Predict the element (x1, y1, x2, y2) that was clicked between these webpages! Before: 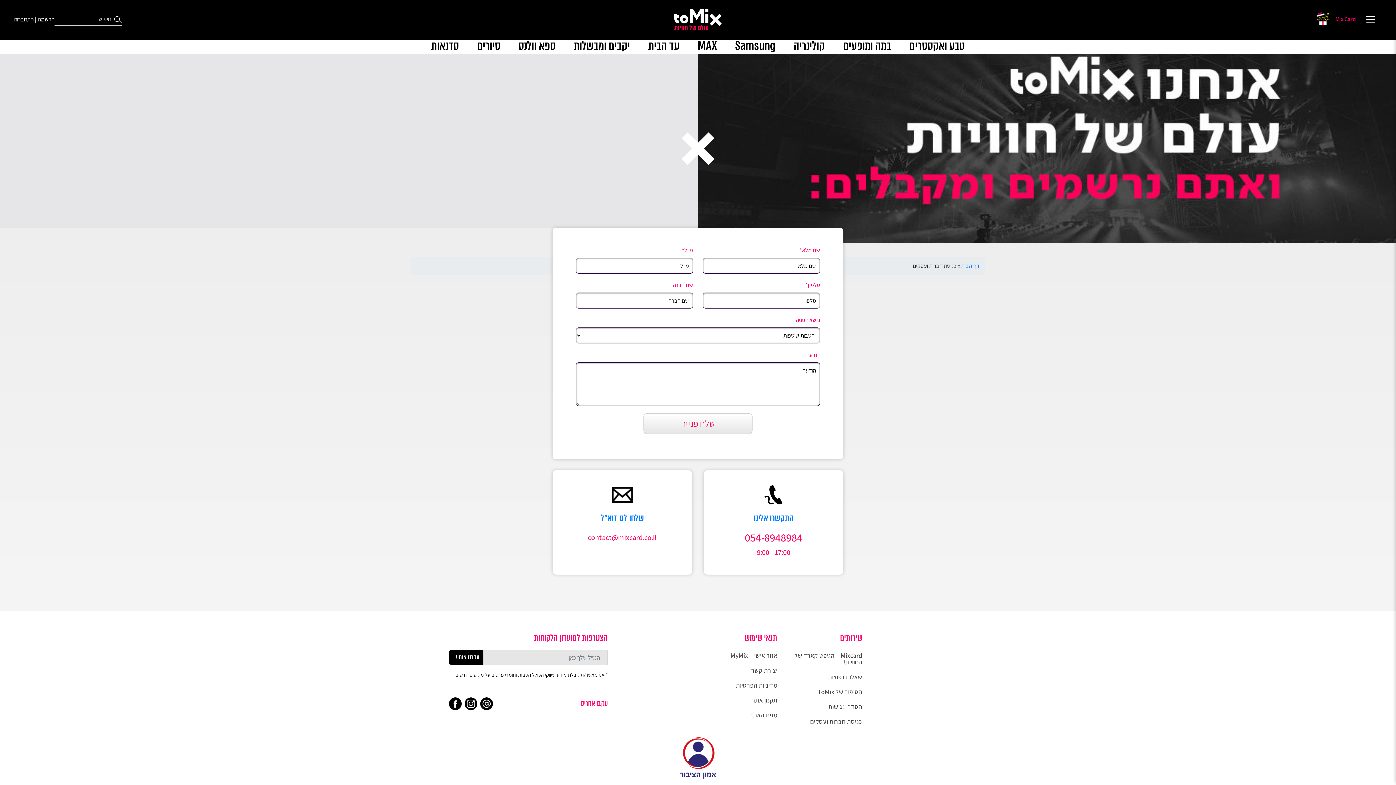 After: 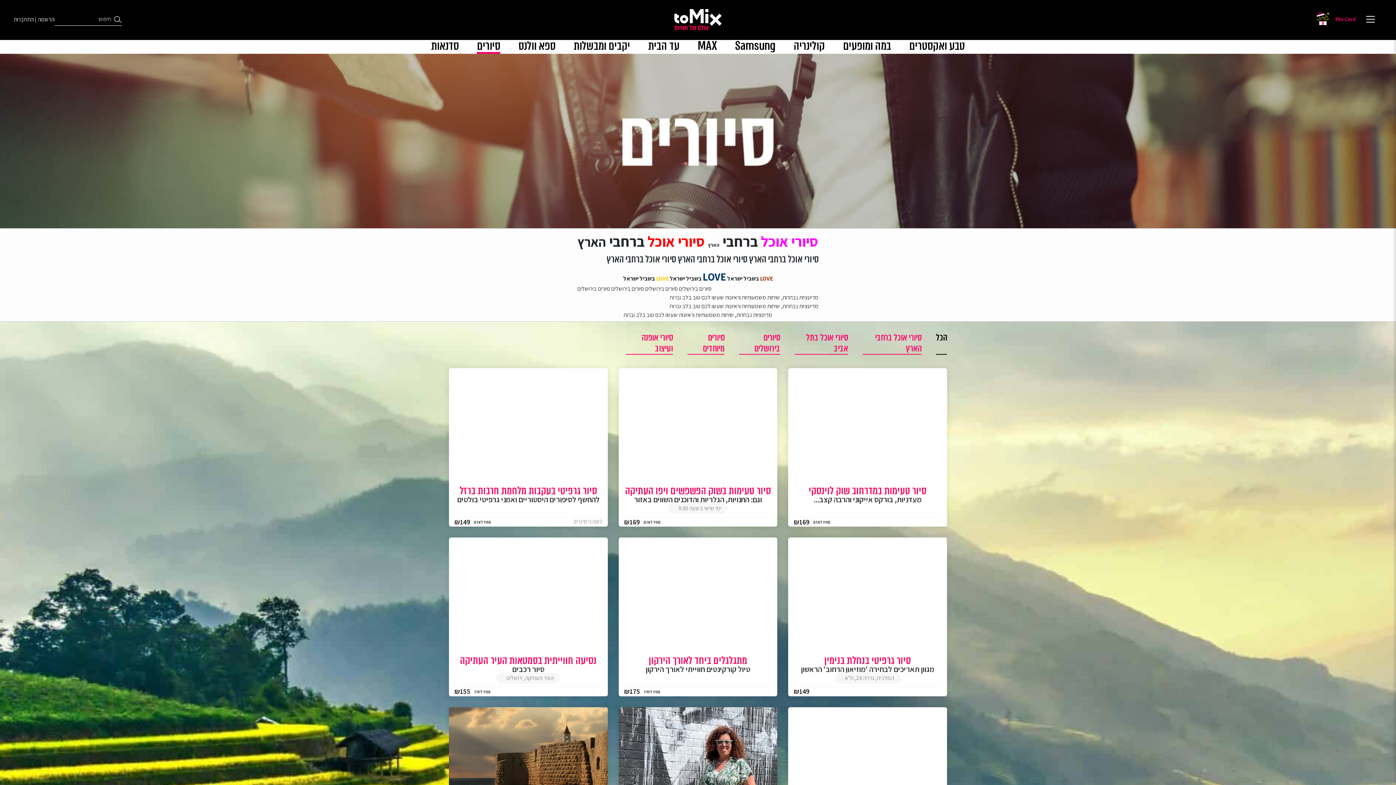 Action: bbox: (477, 38, 500, 53) label: סיורים